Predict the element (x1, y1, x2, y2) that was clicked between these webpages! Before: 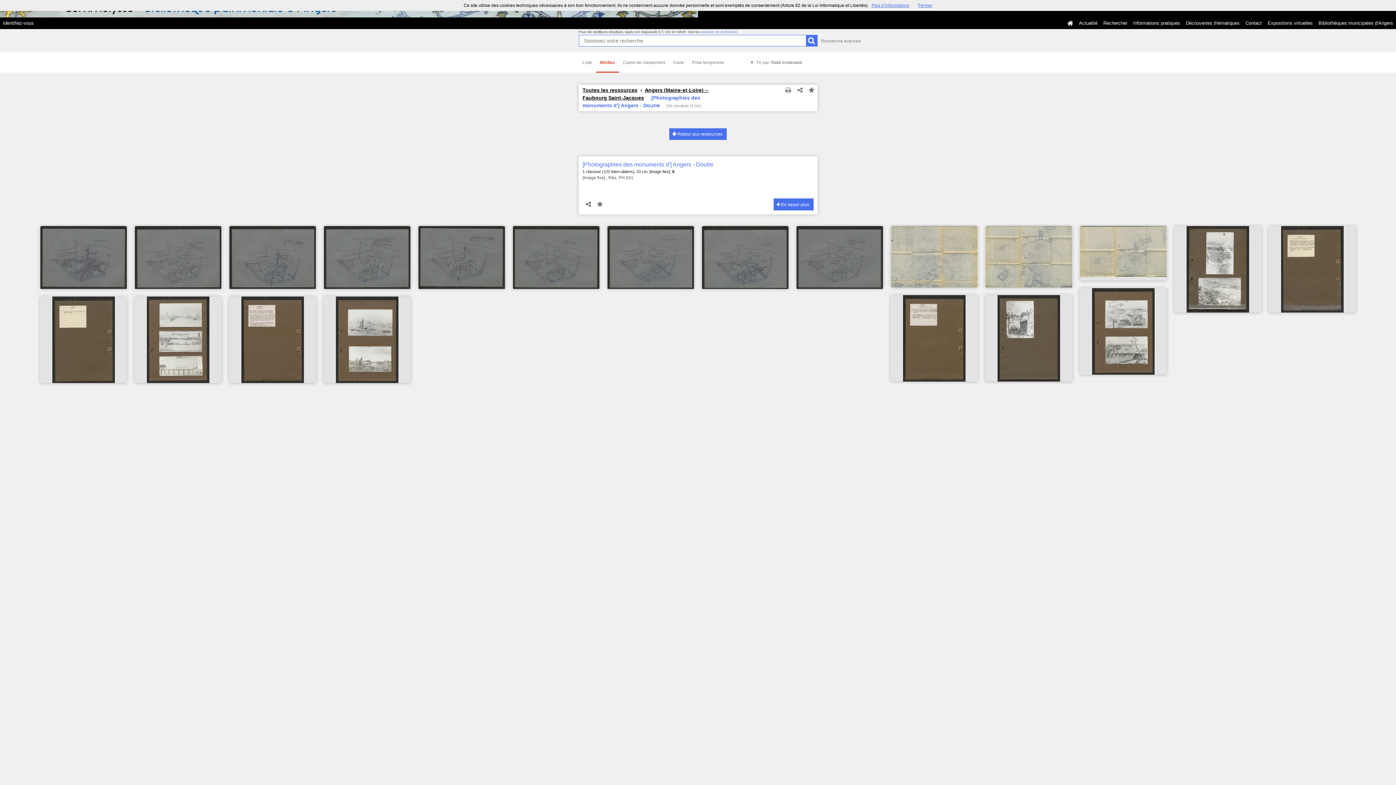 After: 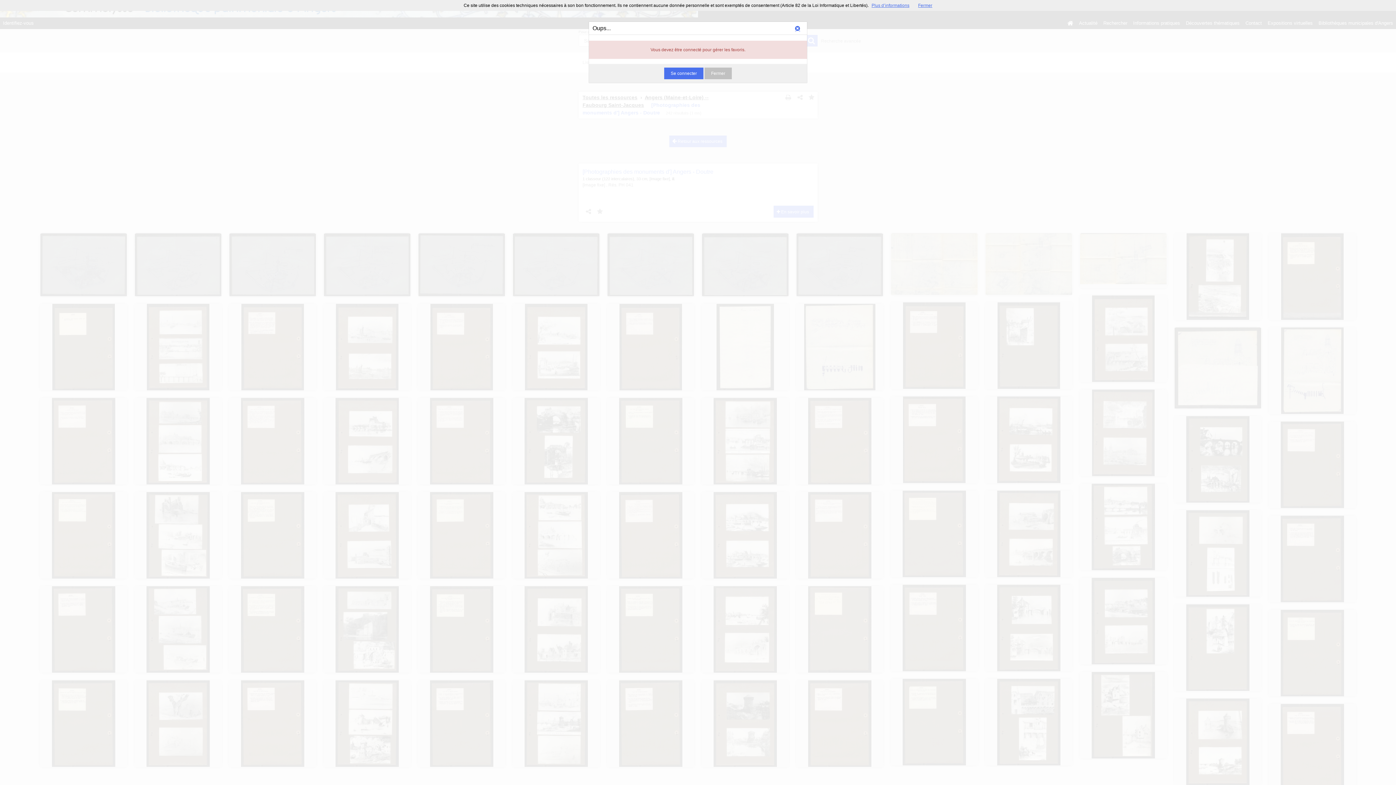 Action: bbox: (594, 198, 606, 210)